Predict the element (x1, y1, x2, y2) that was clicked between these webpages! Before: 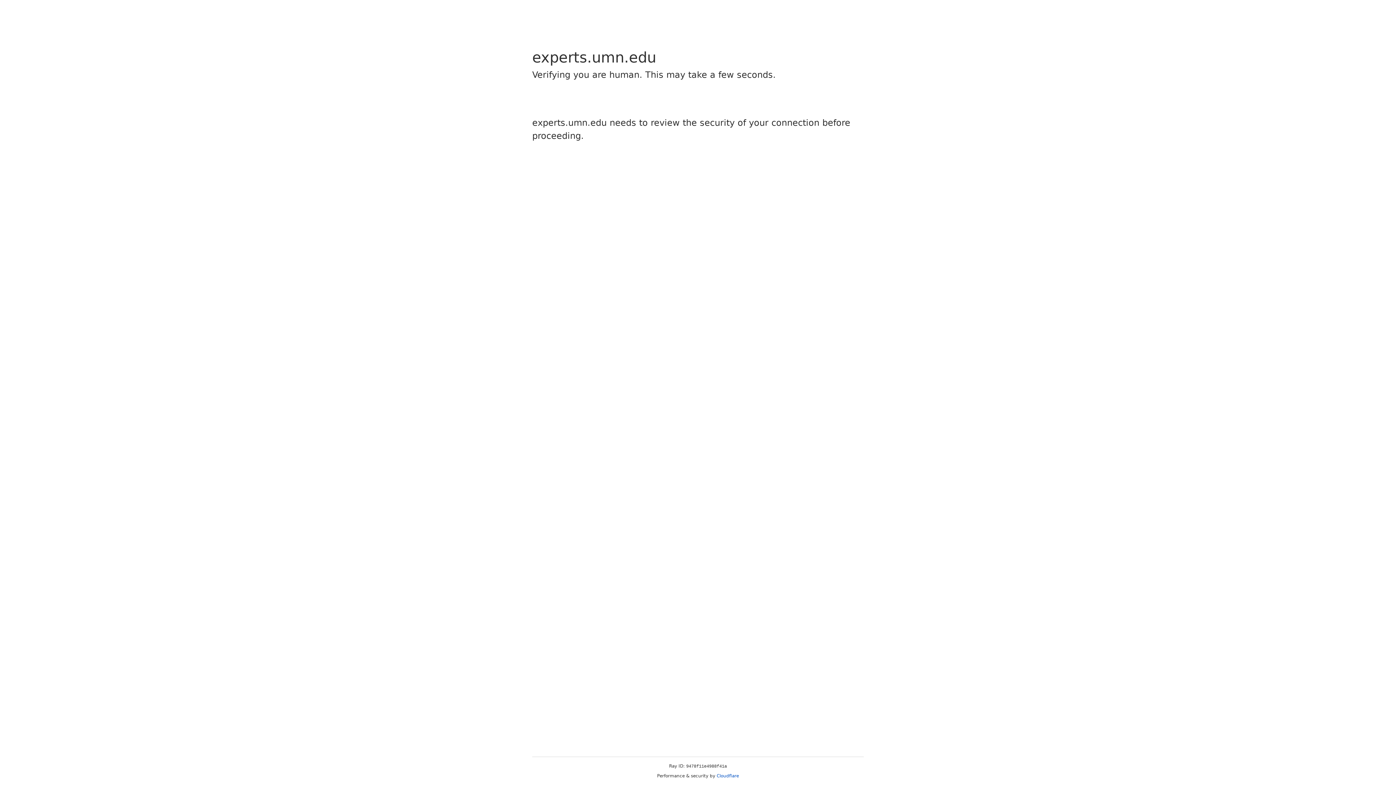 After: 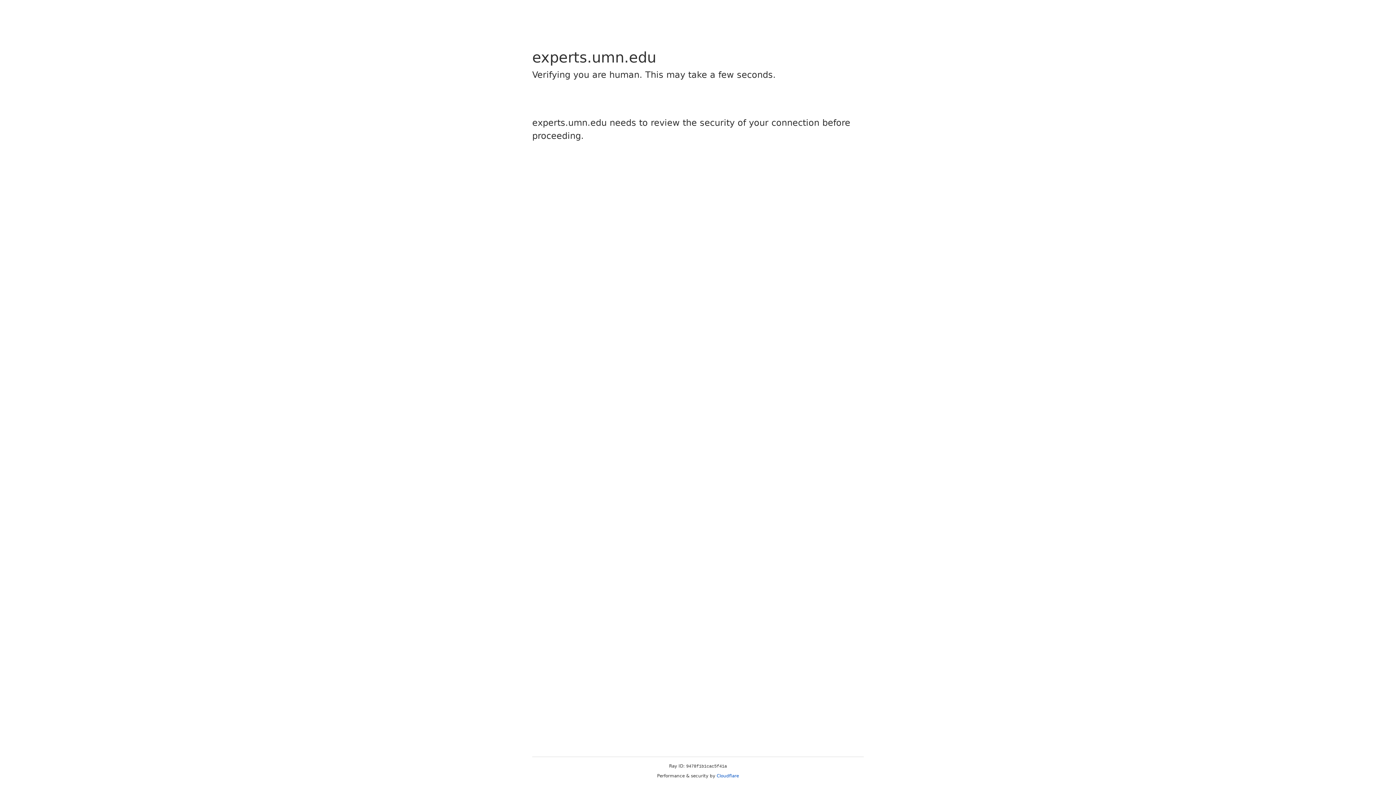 Action: label: Cloudflare bbox: (716, 773, 739, 778)